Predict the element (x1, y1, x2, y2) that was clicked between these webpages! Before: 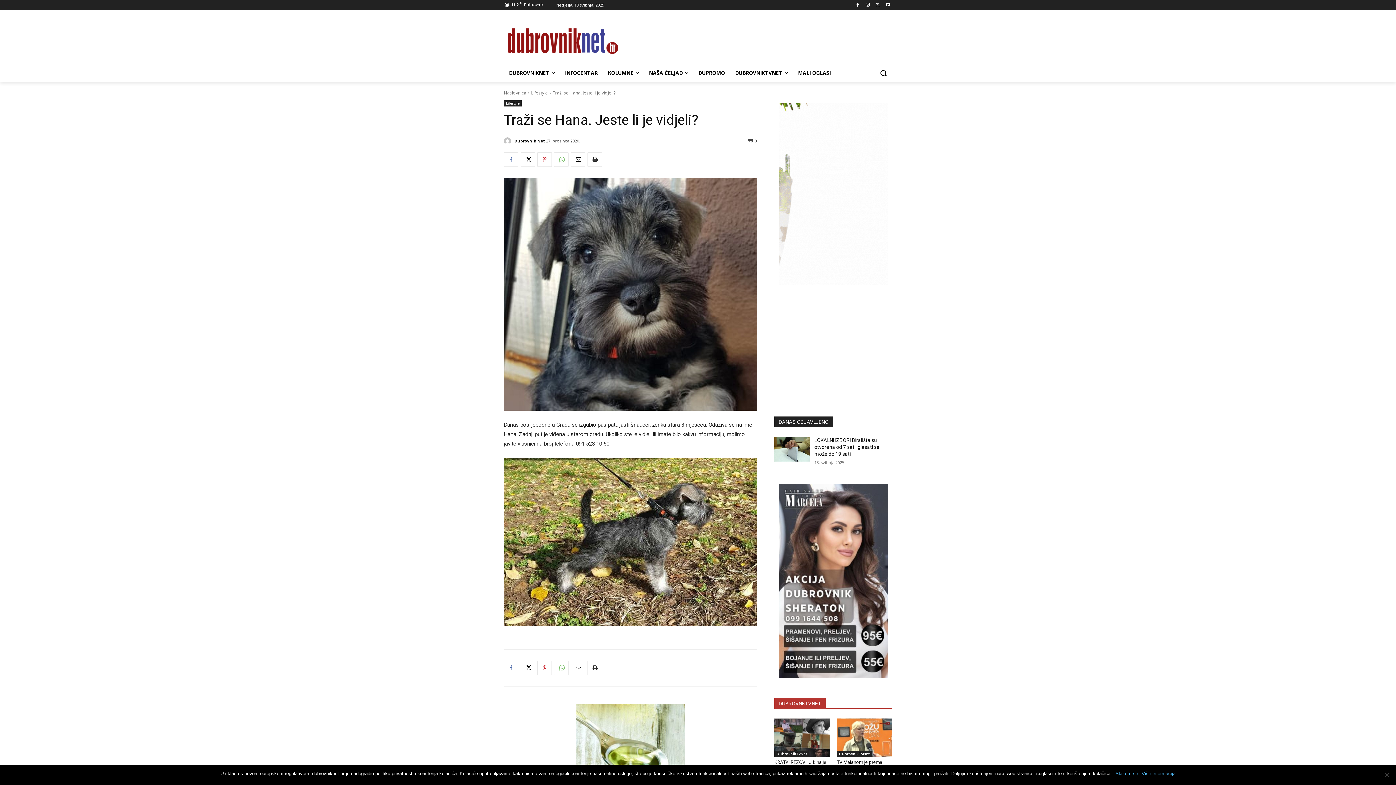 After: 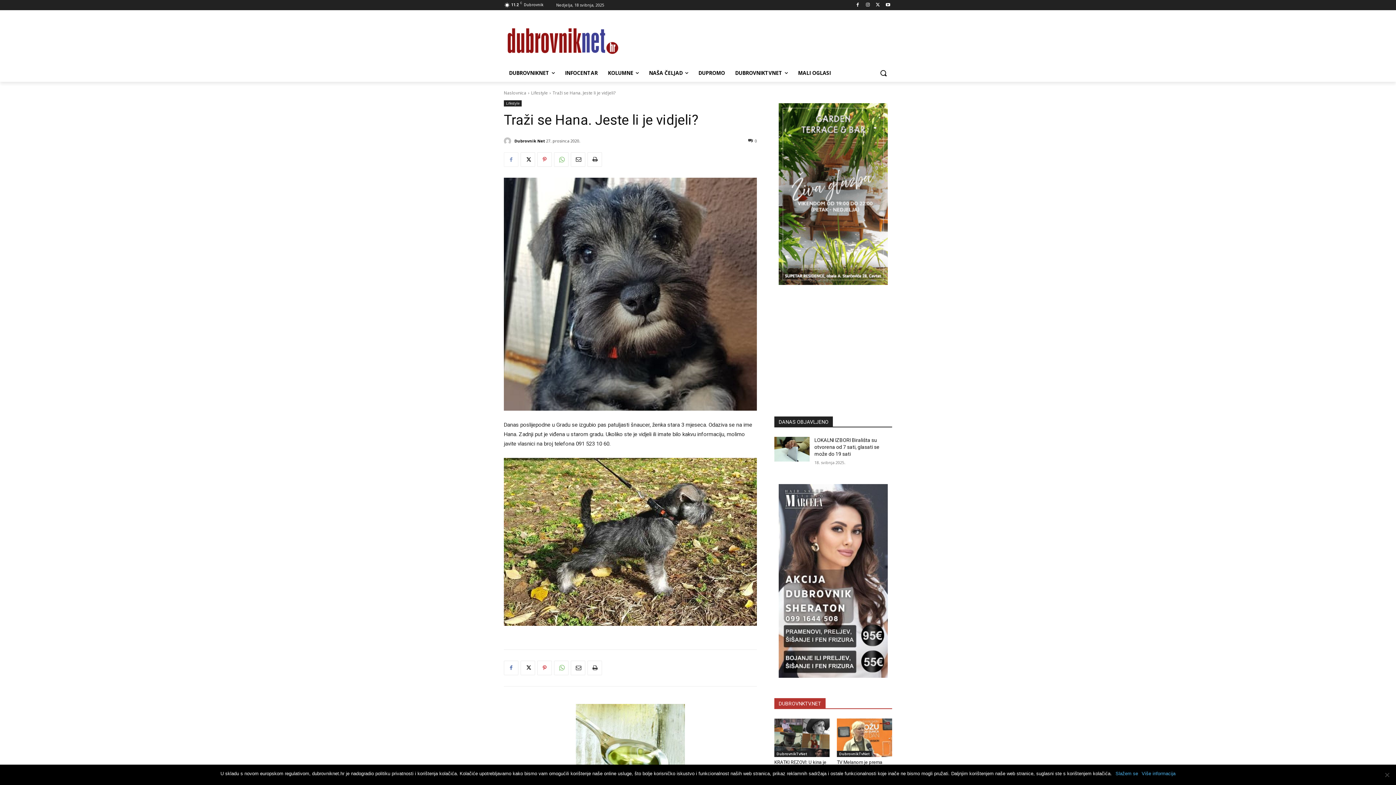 Action: bbox: (504, 152, 518, 166)